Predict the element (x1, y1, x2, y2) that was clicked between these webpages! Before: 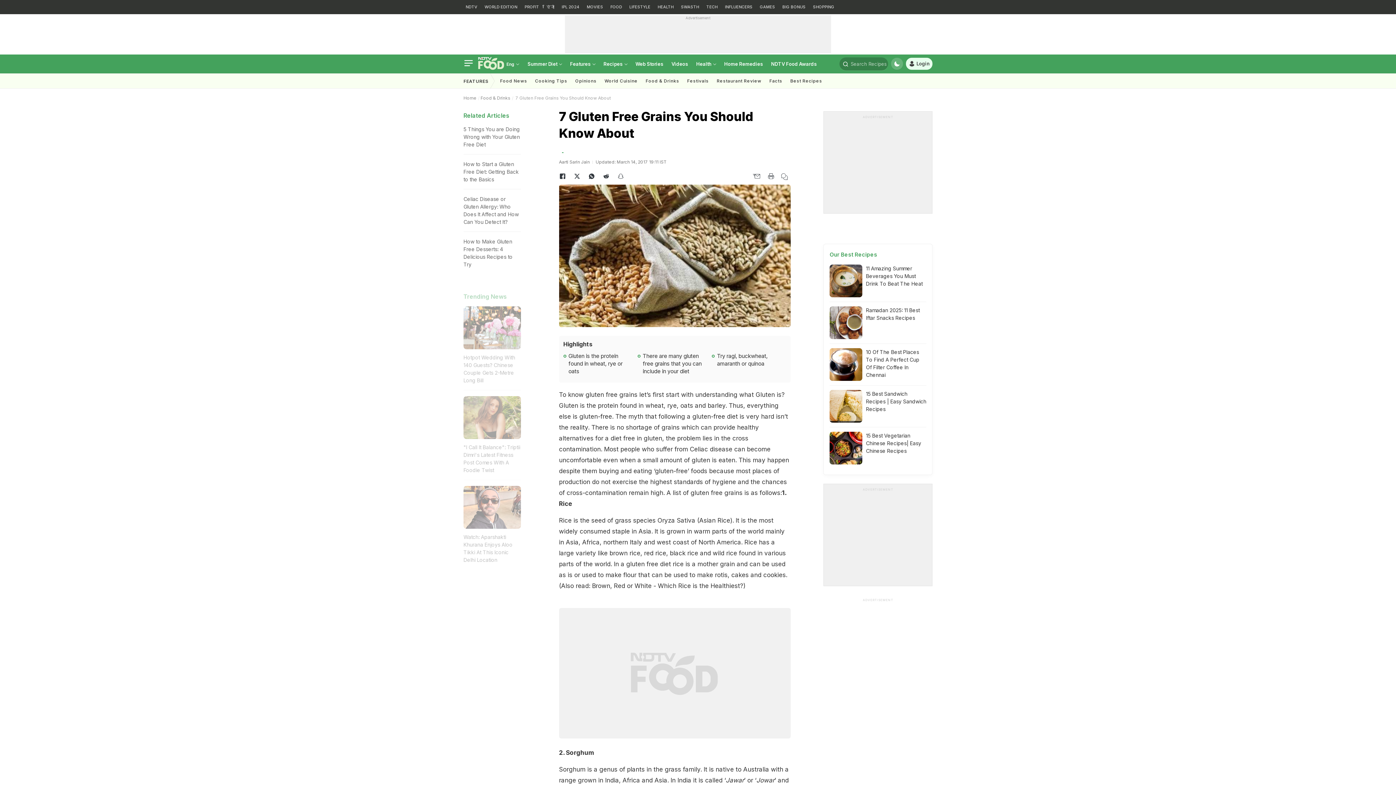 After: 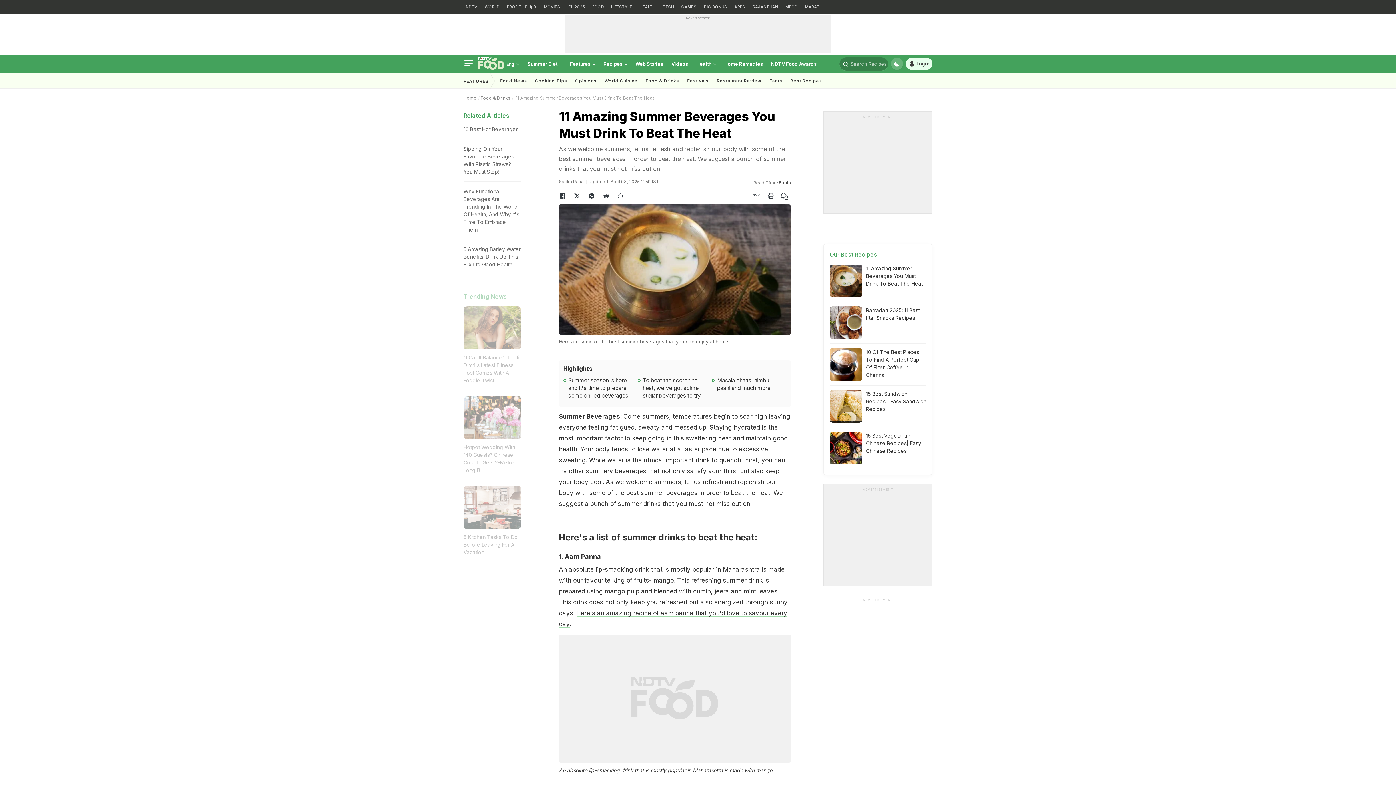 Action: bbox: (866, 264, 926, 287) label: 11 Amazing Summer Beverages You Must Drink To Beat The Heat